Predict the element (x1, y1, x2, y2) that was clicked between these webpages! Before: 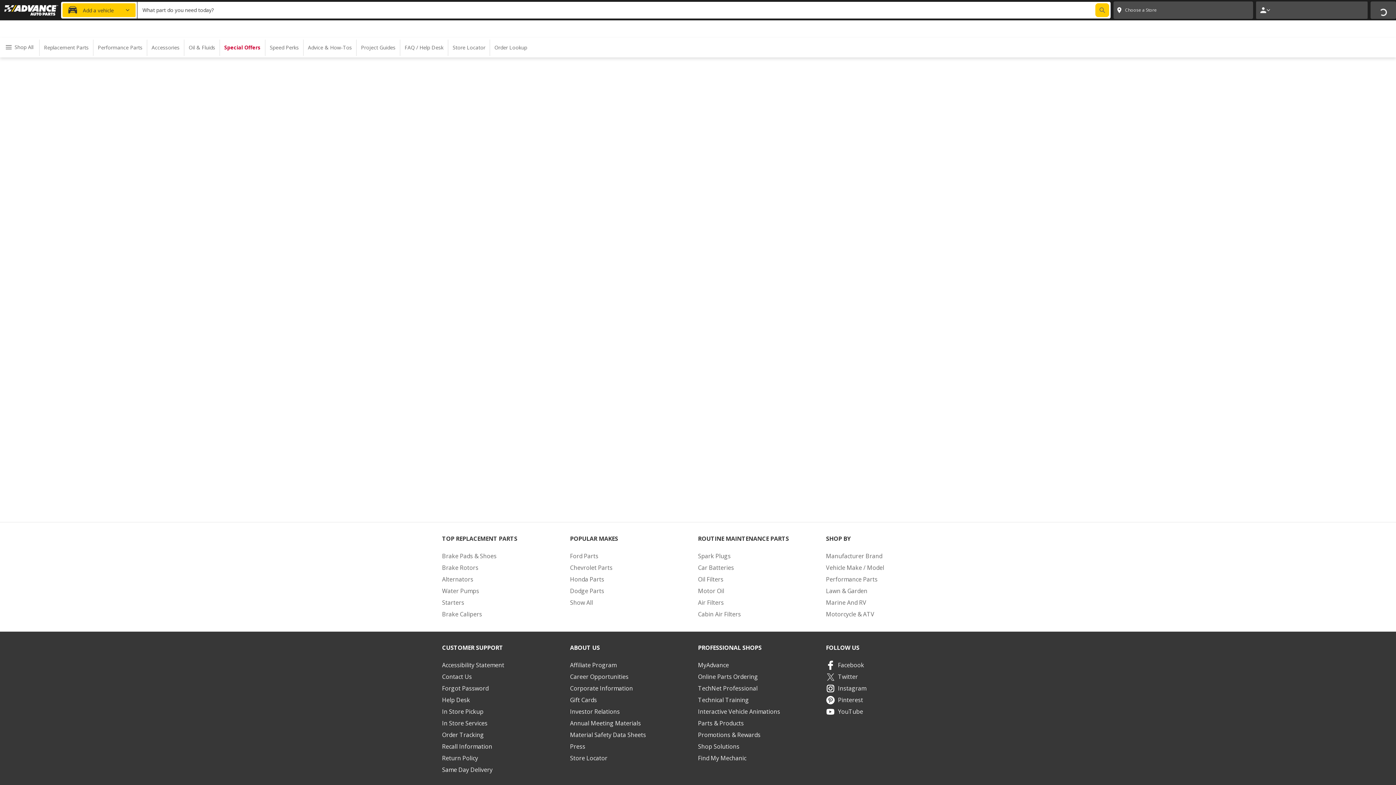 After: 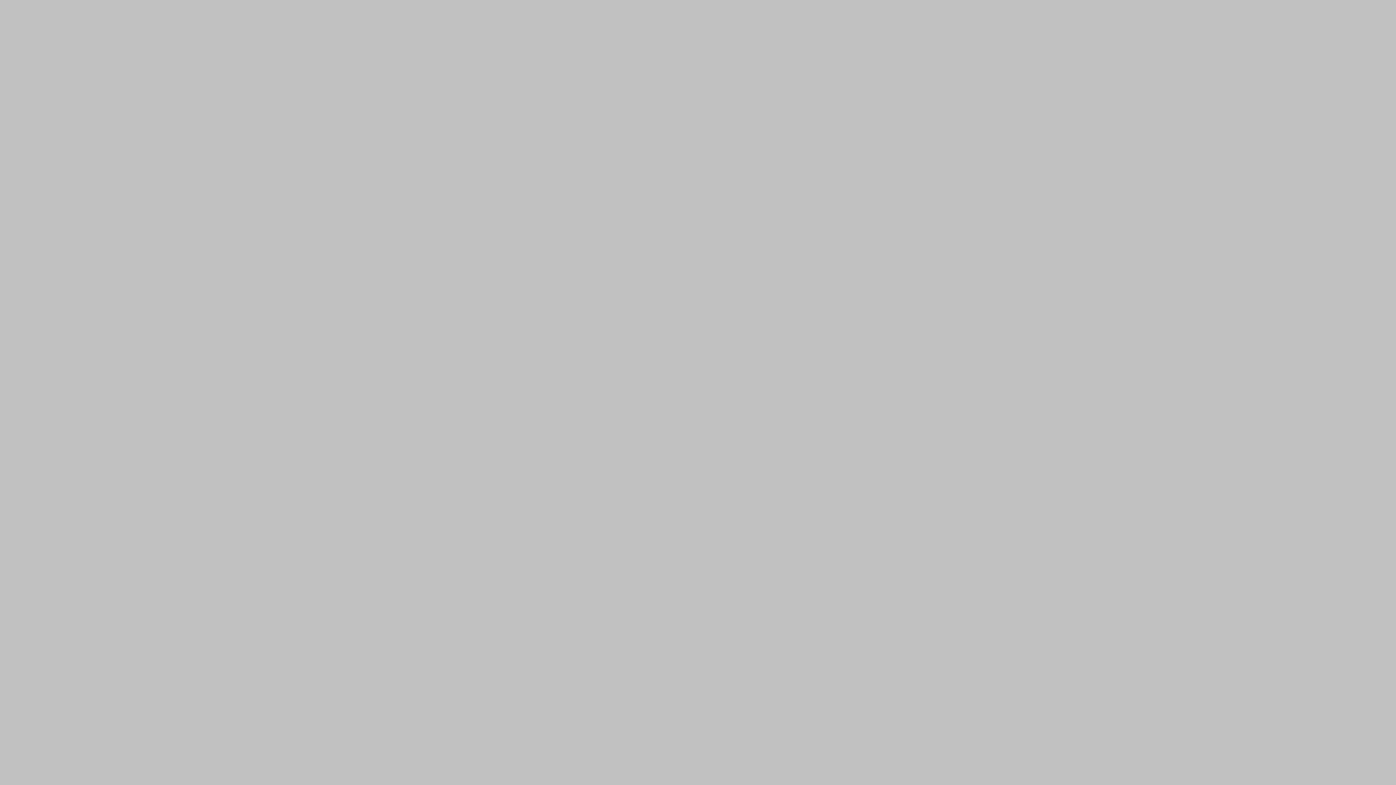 Action: label: Promotions & Rewards bbox: (698, 729, 826, 741)